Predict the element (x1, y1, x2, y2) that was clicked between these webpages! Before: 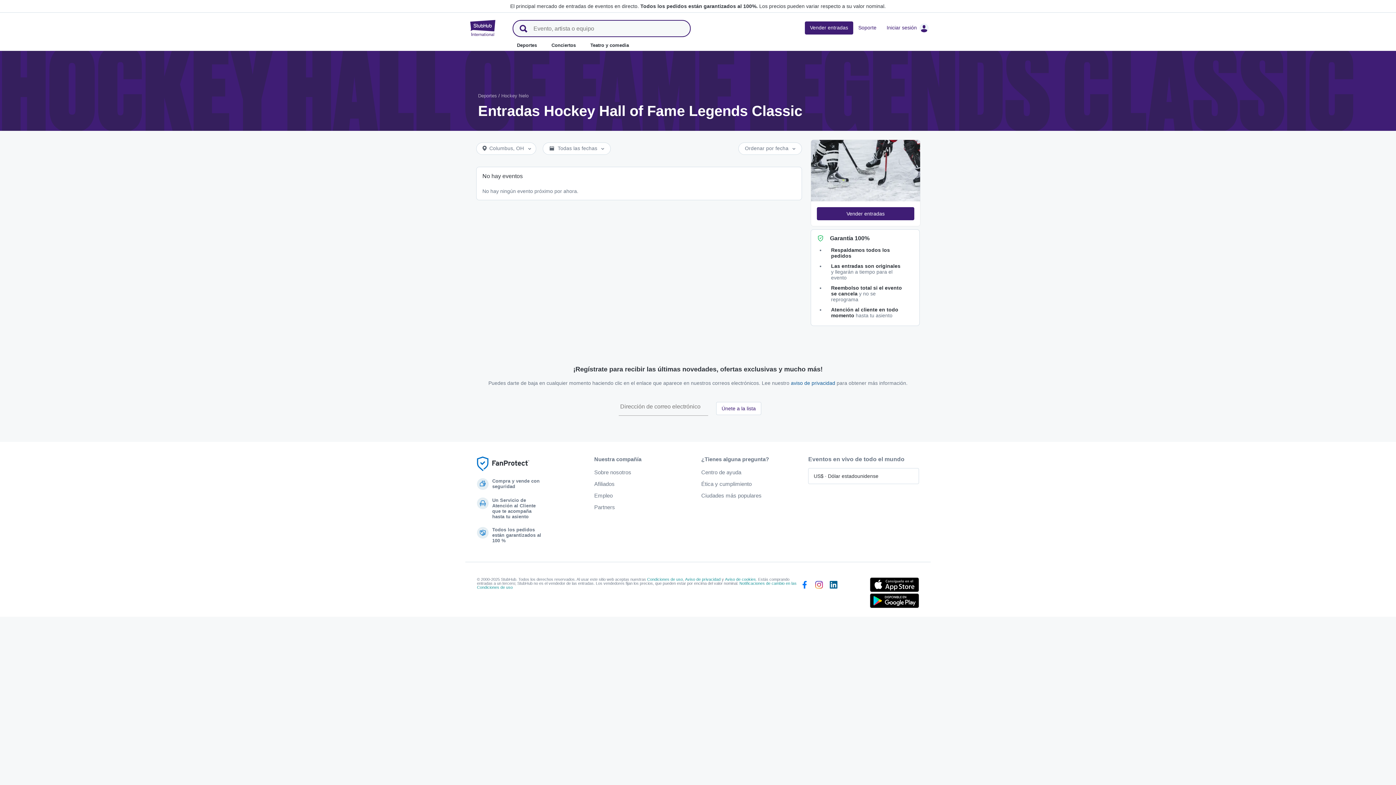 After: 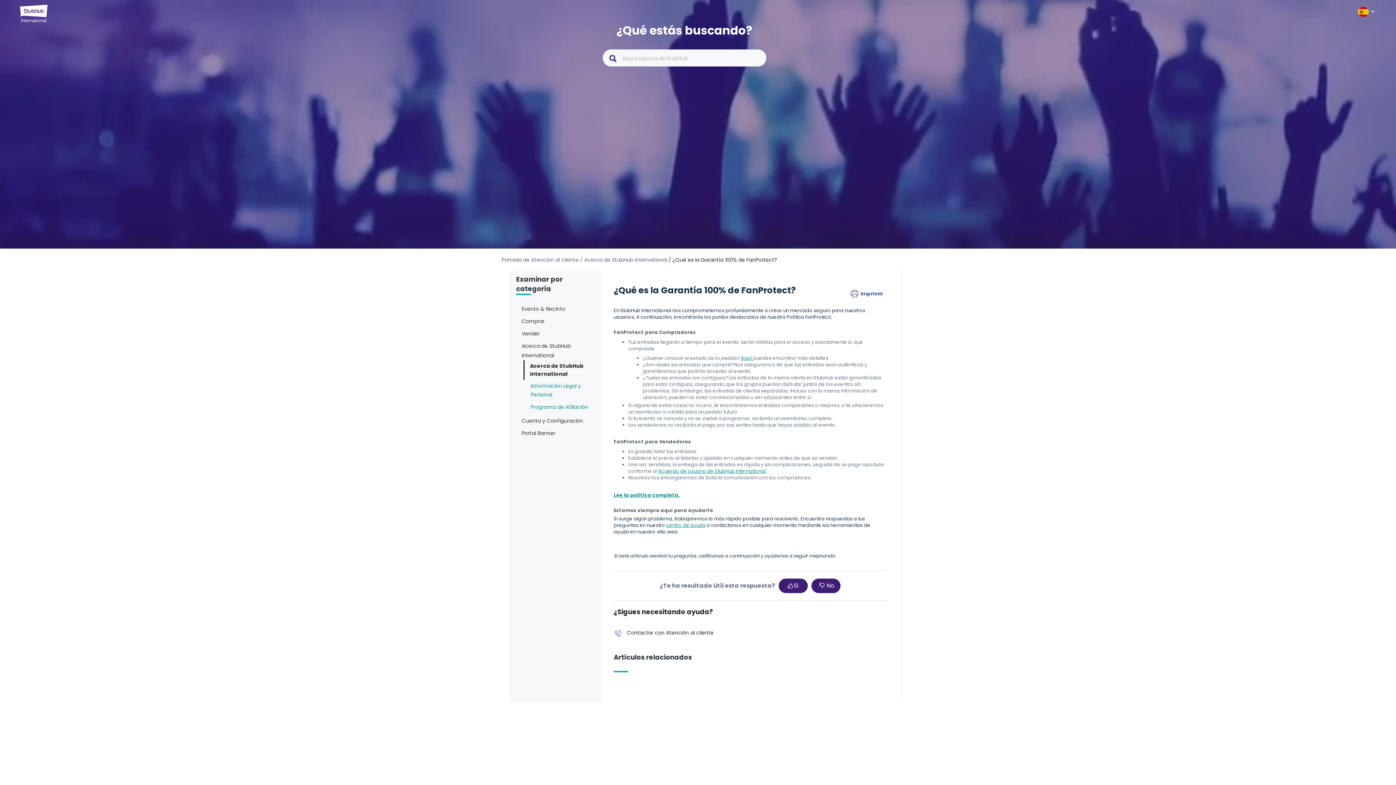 Action: label: Garantía 100% bbox: (830, 235, 869, 241)